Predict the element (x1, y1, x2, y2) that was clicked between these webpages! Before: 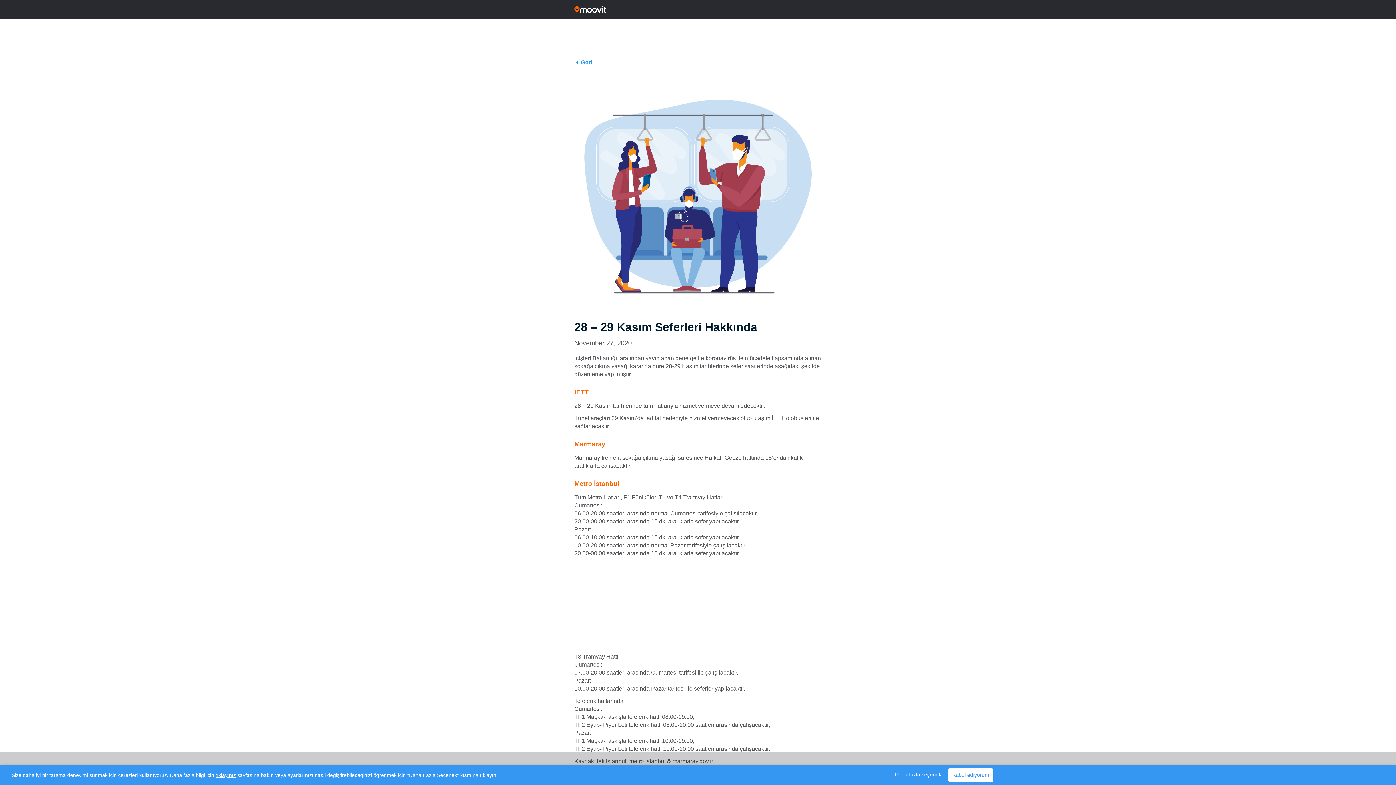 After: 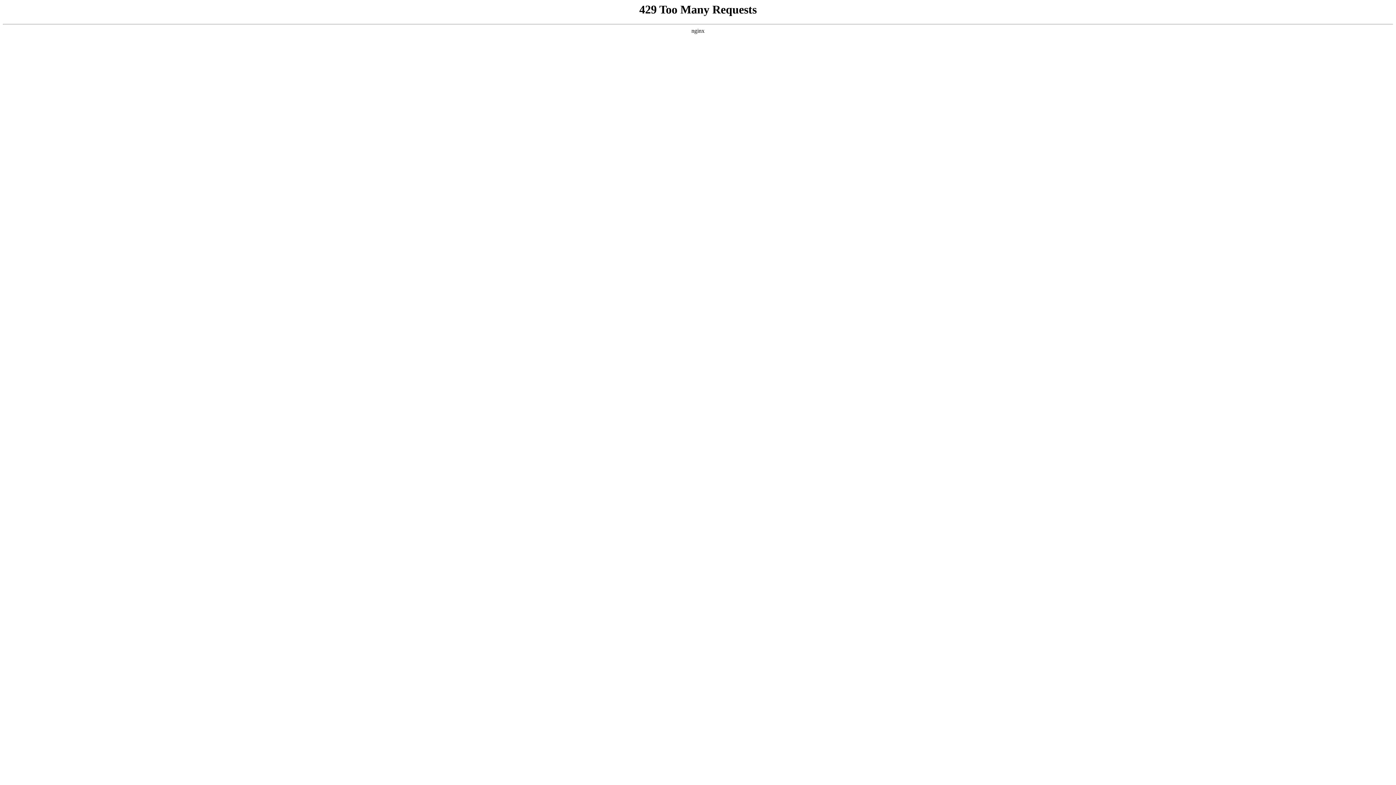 Action: bbox: (574, 3, 821, 15)